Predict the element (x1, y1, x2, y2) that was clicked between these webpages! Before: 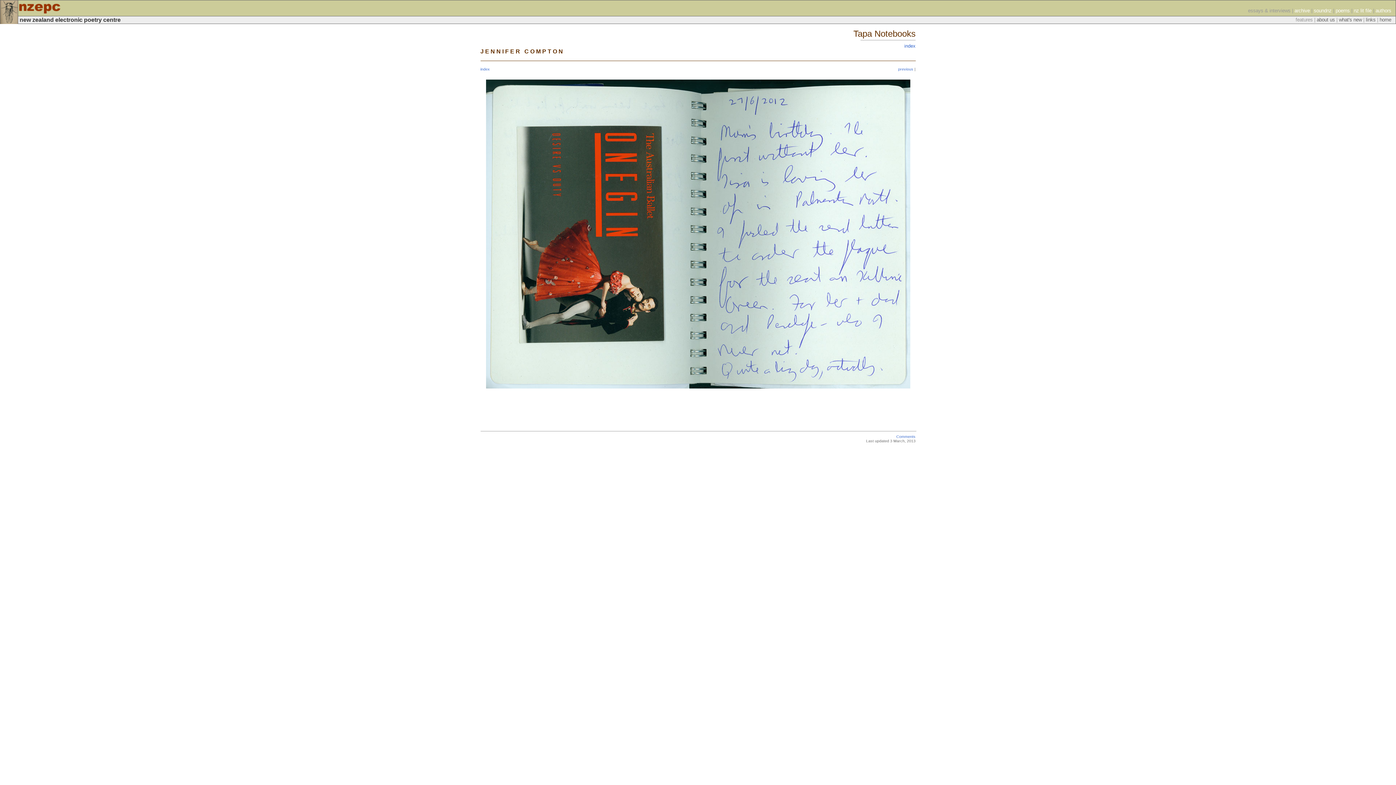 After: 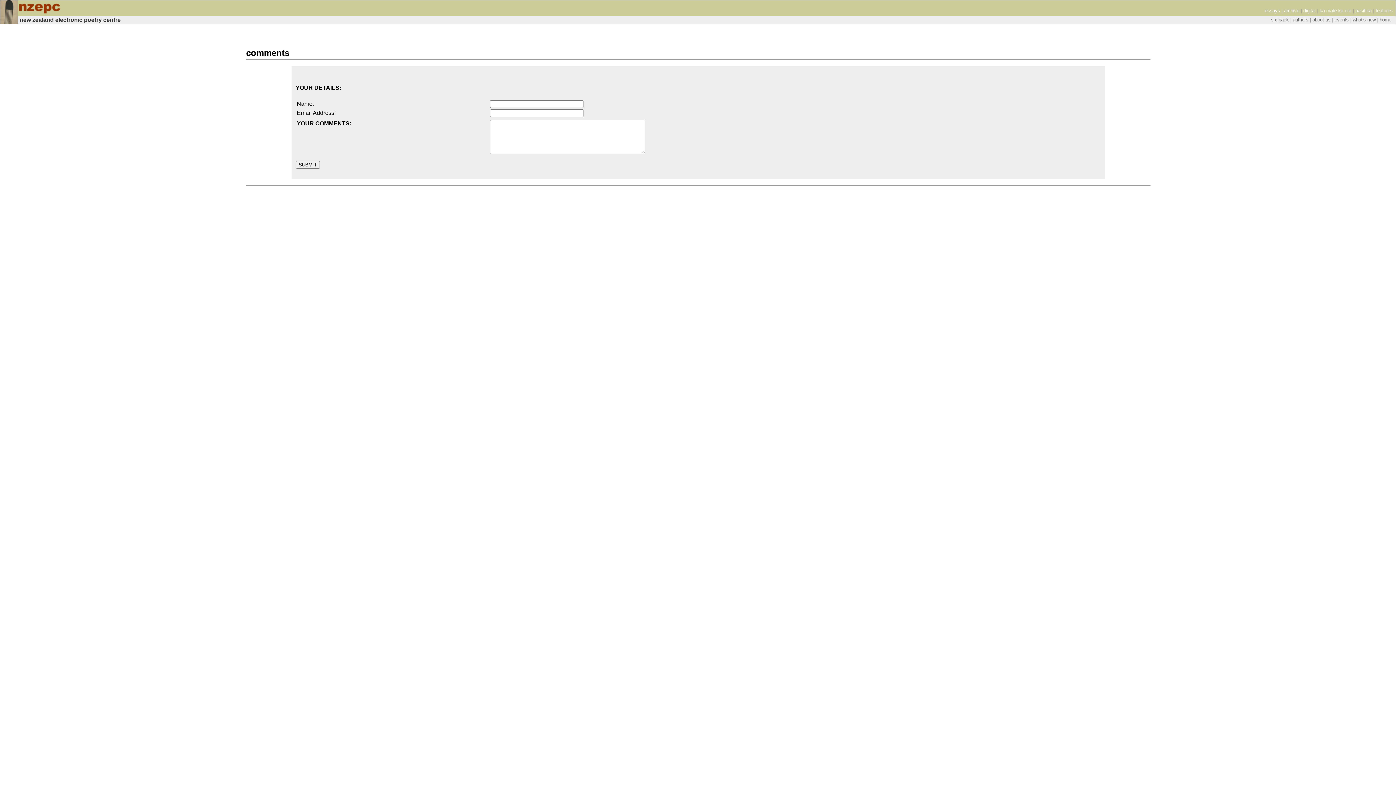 Action: bbox: (896, 434, 915, 438) label: Comments